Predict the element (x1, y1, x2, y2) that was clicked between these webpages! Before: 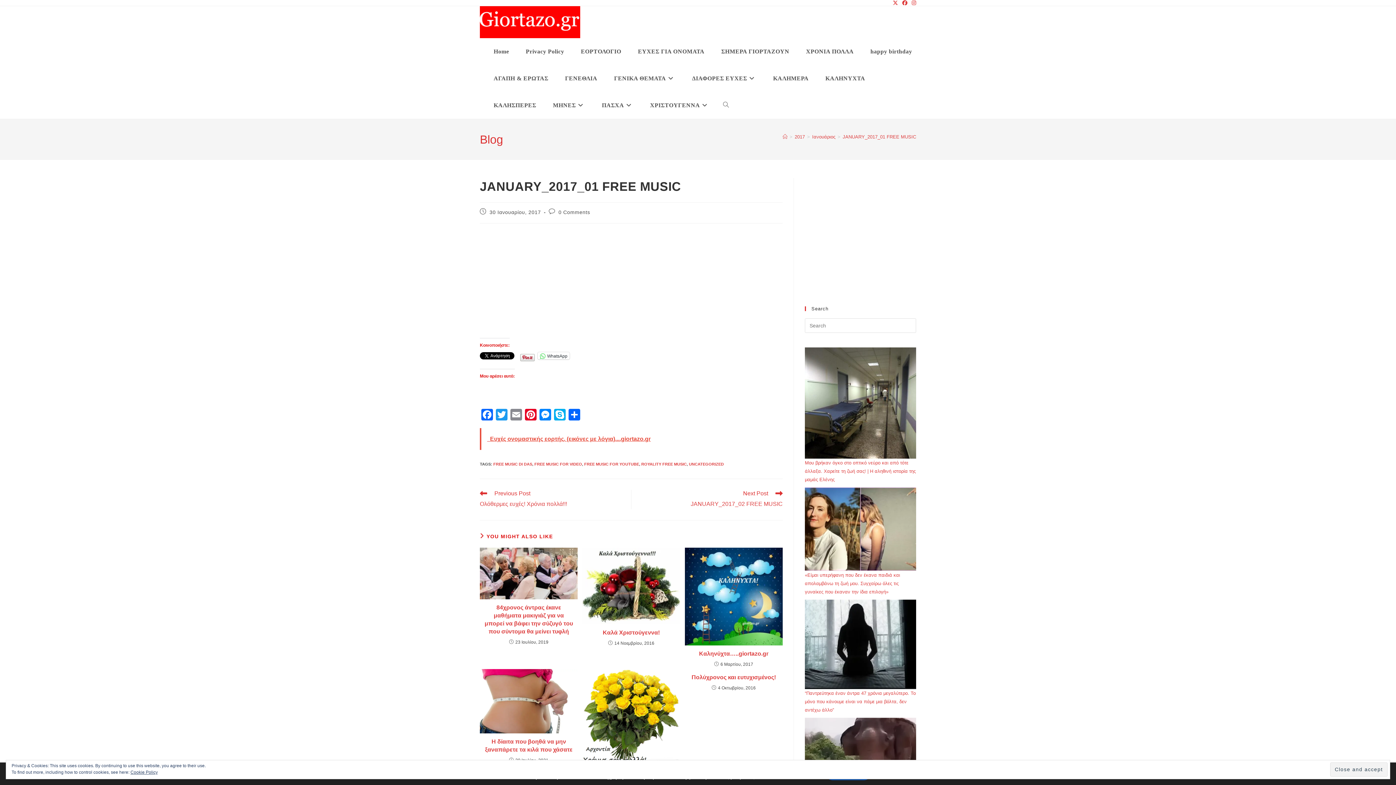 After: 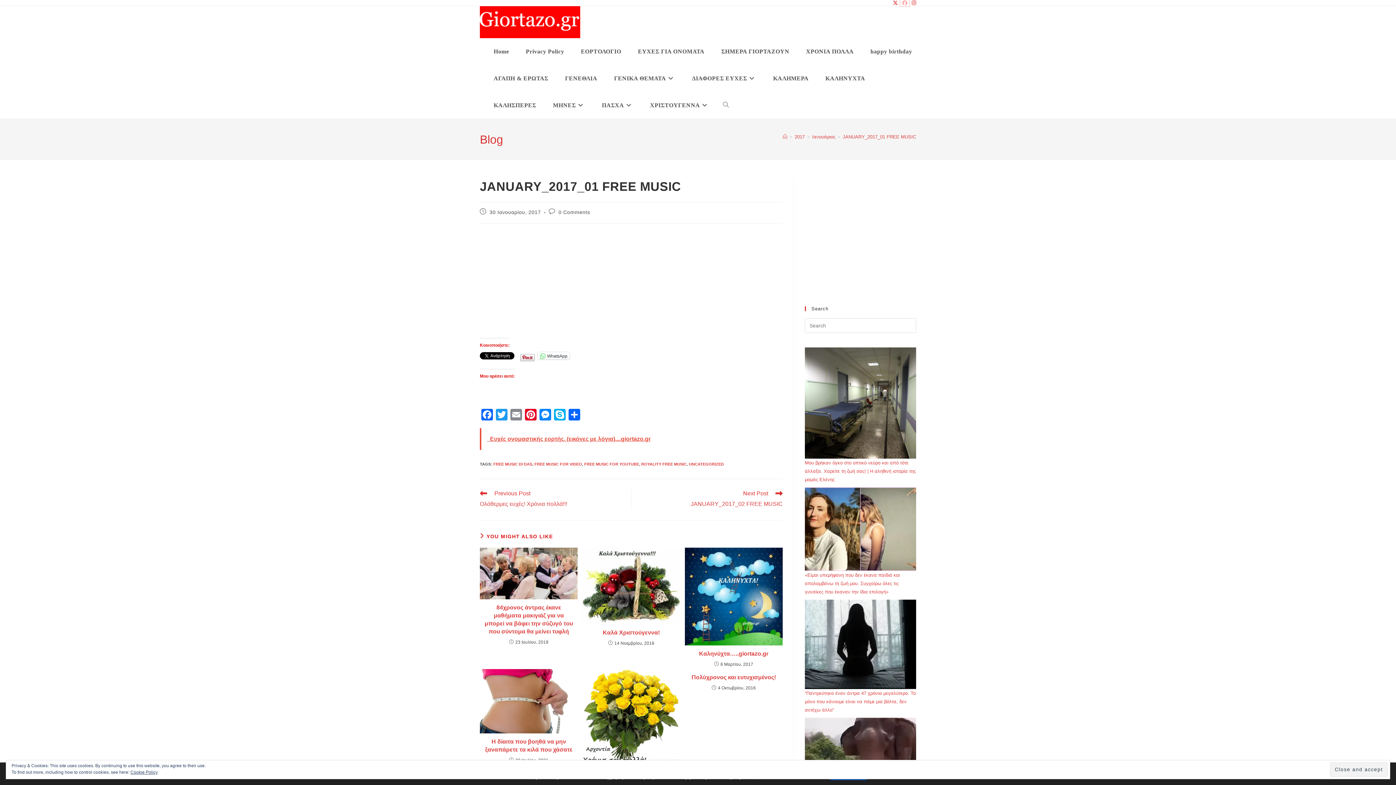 Action: bbox: (900, 0, 909, 6) label: Facebook (opens in a new tab)